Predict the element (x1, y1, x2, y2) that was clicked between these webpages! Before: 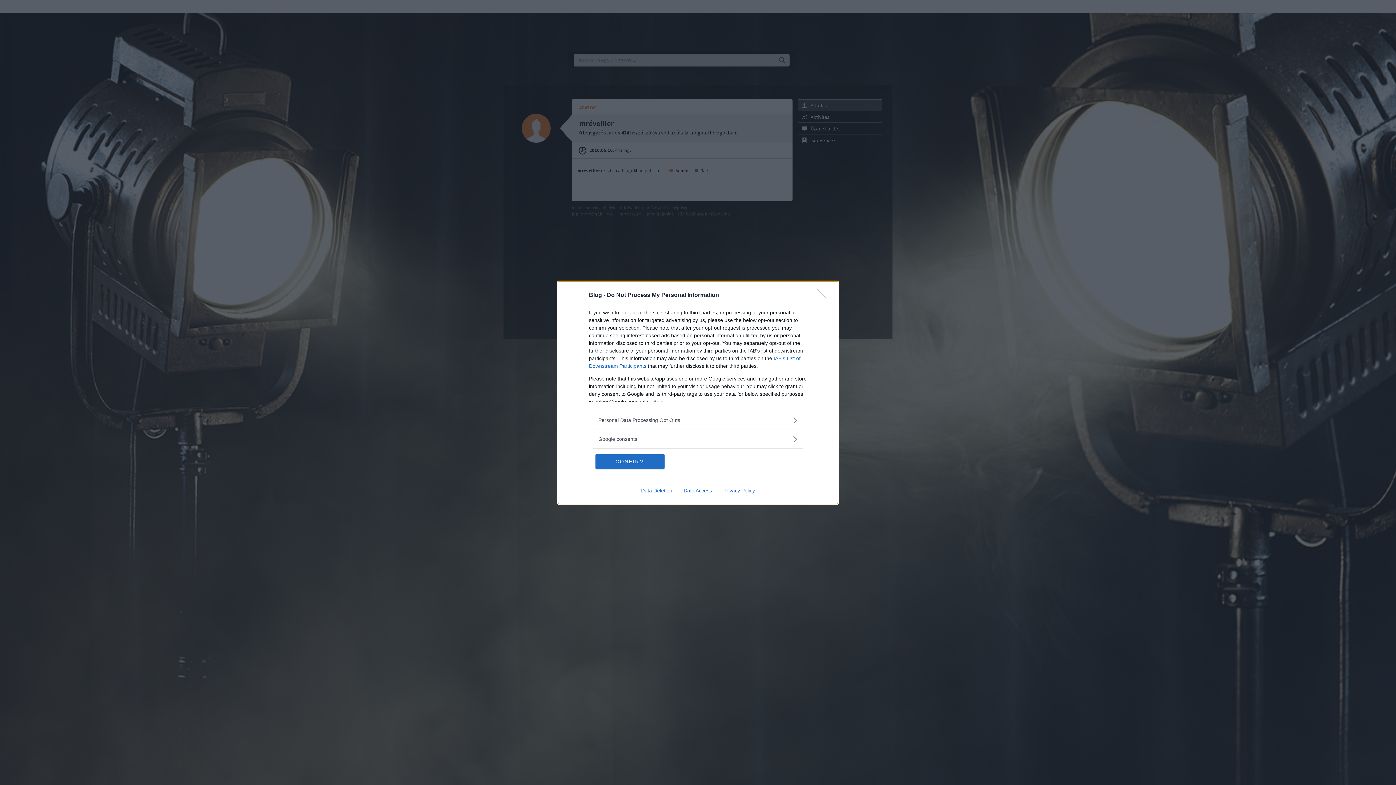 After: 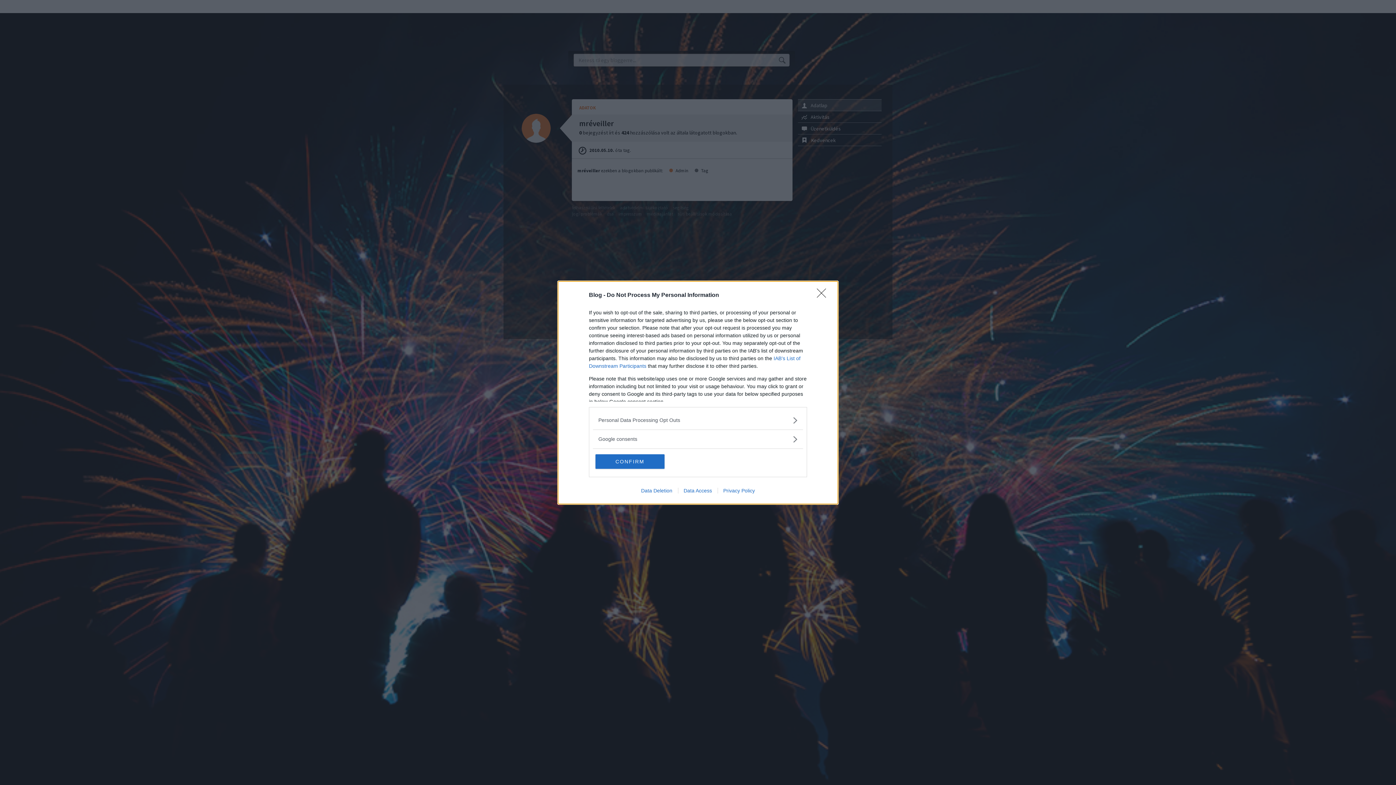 Action: label: Data Deletion bbox: (635, 487, 678, 493)